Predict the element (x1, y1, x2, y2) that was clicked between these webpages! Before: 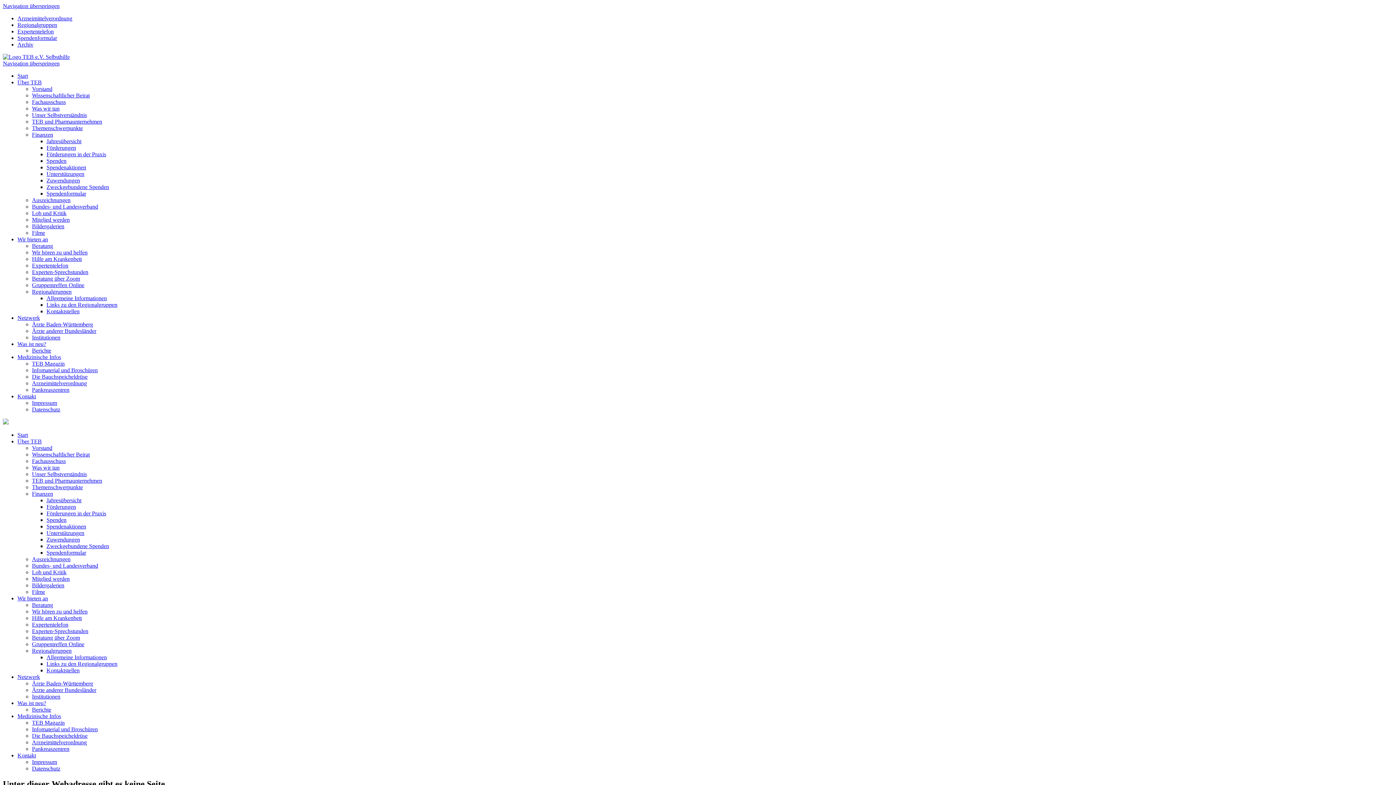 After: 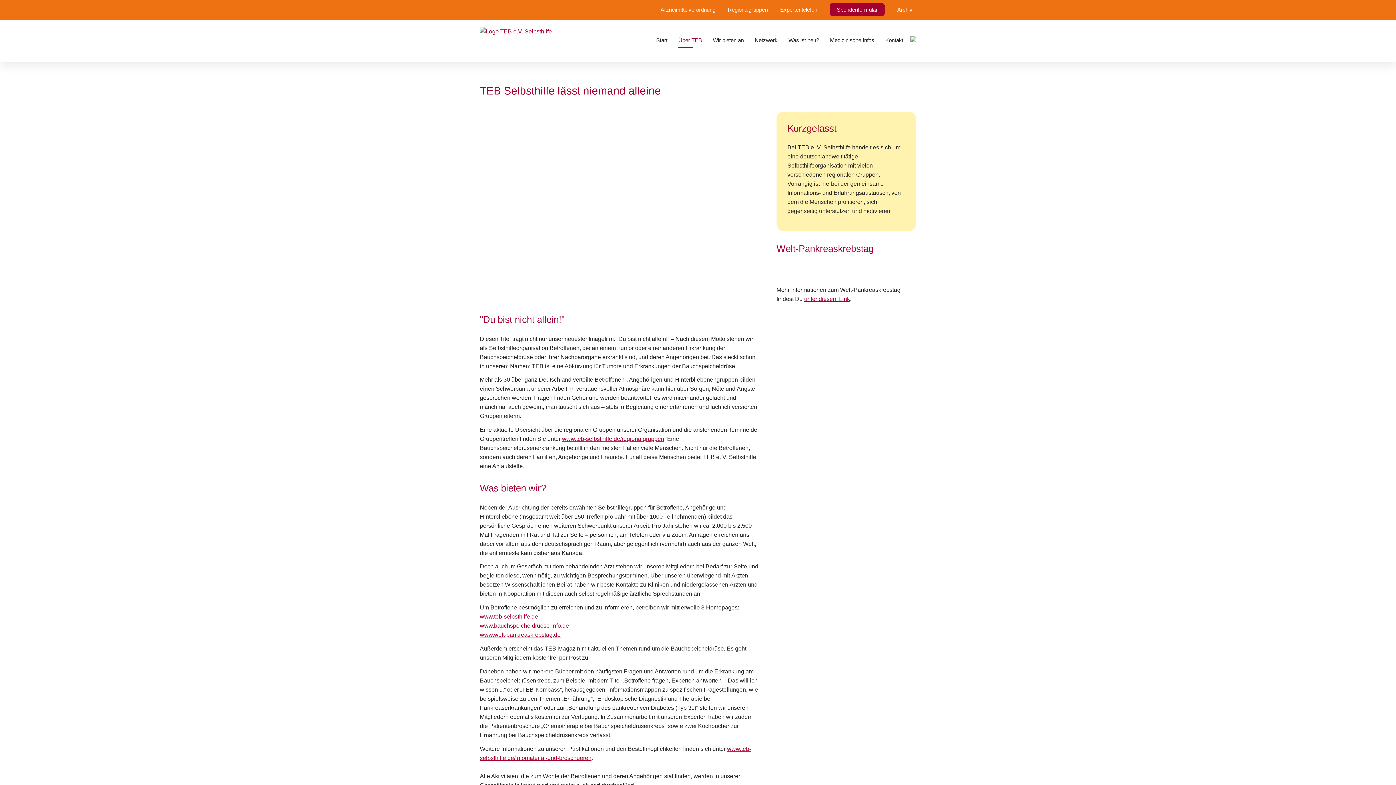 Action: bbox: (32, 105, 59, 111) label: Was wir tun